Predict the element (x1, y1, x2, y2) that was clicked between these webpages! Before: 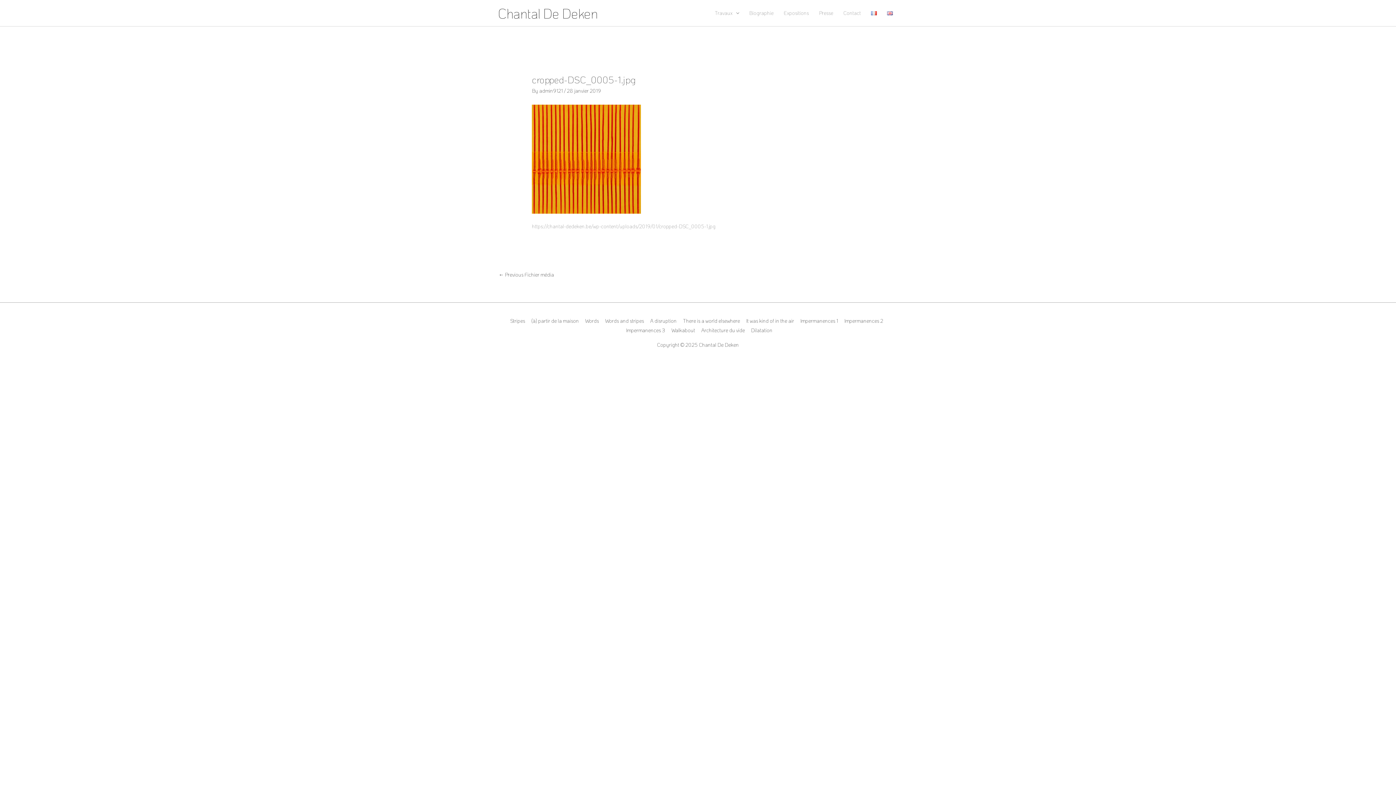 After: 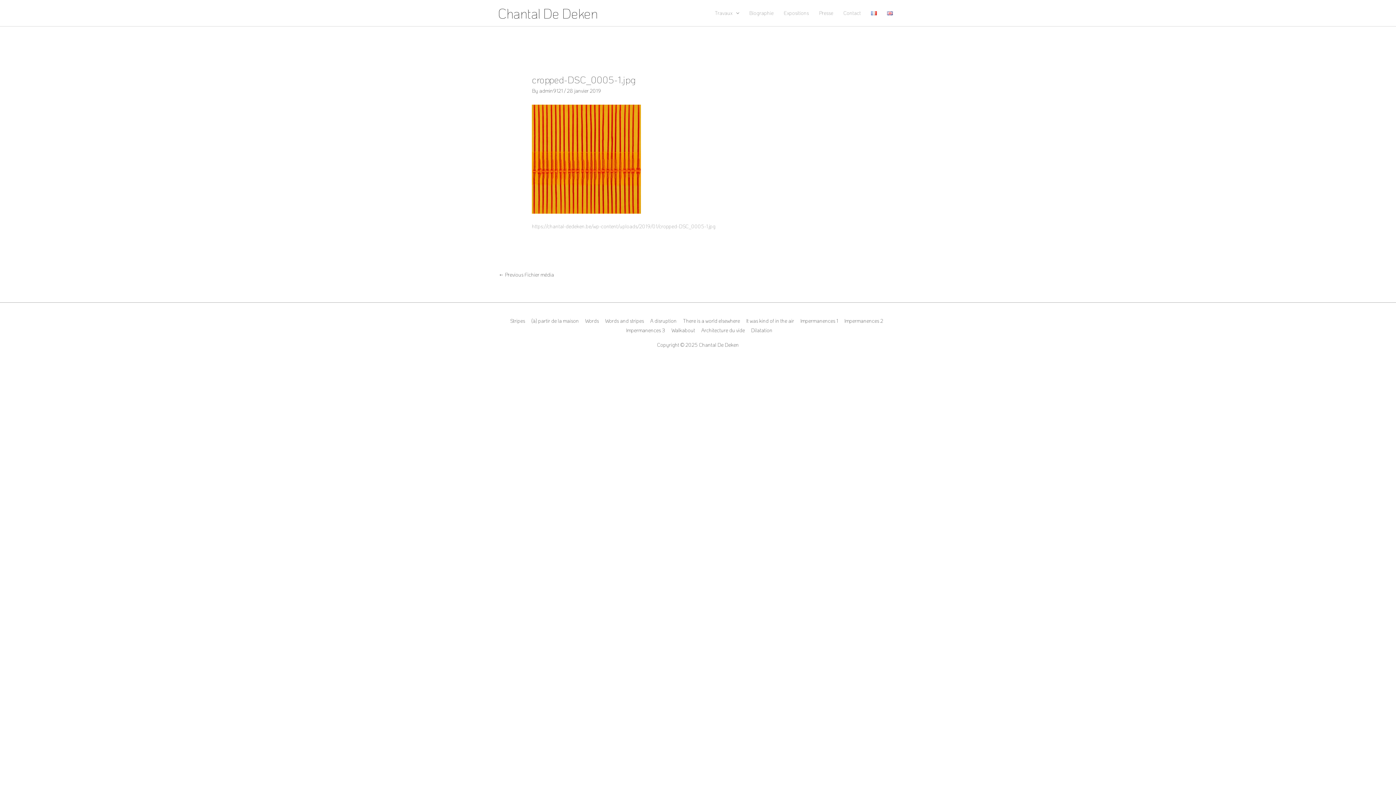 Action: bbox: (866, 2, 882, 23)